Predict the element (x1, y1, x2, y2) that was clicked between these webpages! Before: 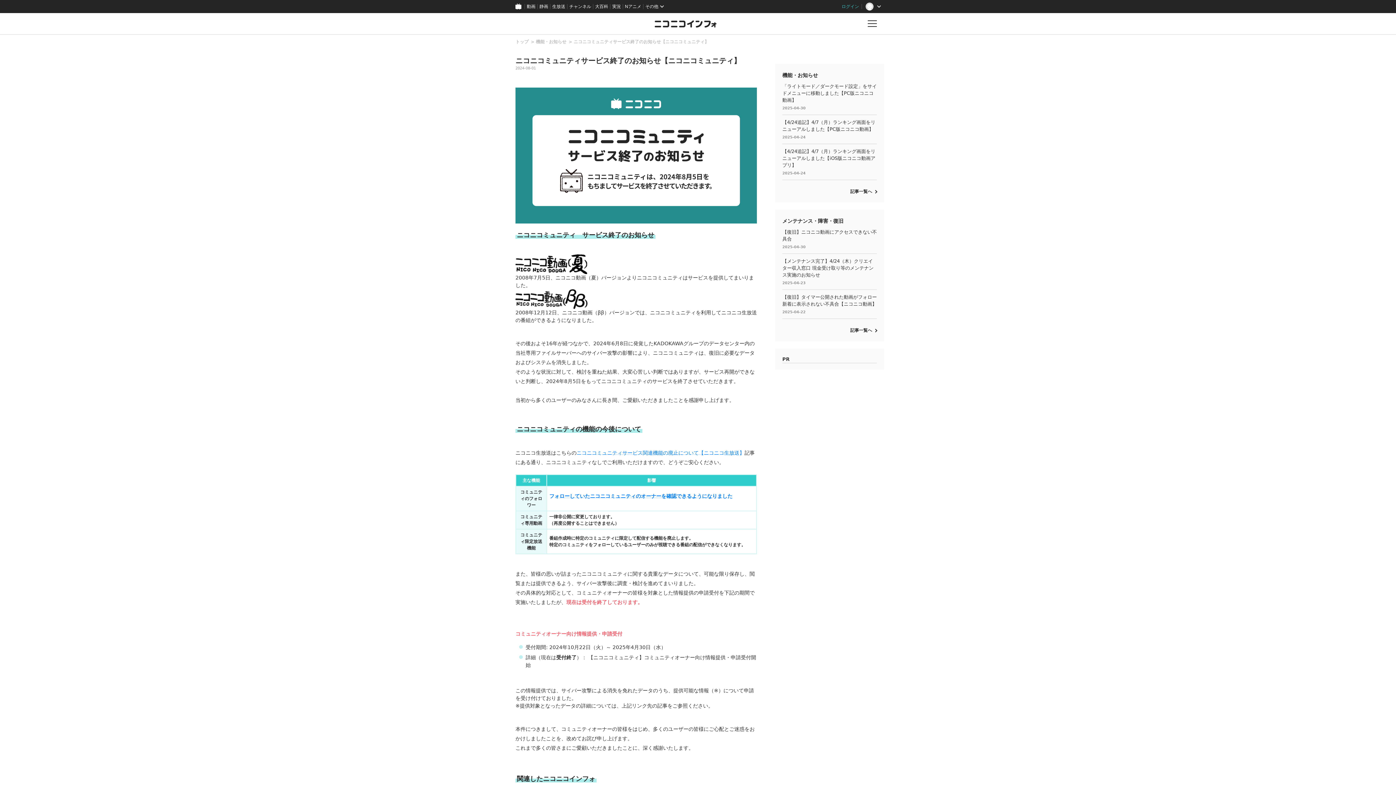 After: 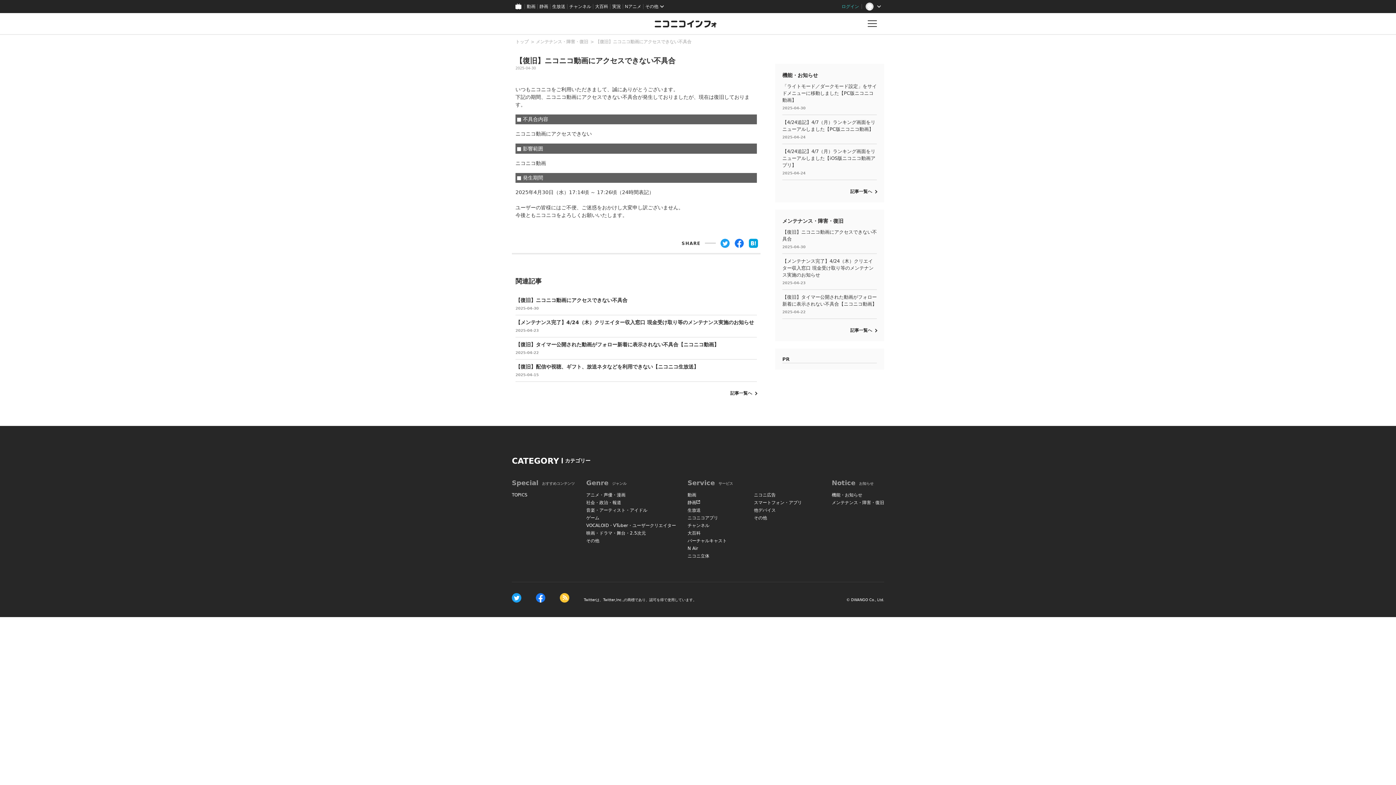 Action: bbox: (782, 225, 877, 253) label: 【復旧】ニコニコ動画にアクセスできない不具合

2025-04-30